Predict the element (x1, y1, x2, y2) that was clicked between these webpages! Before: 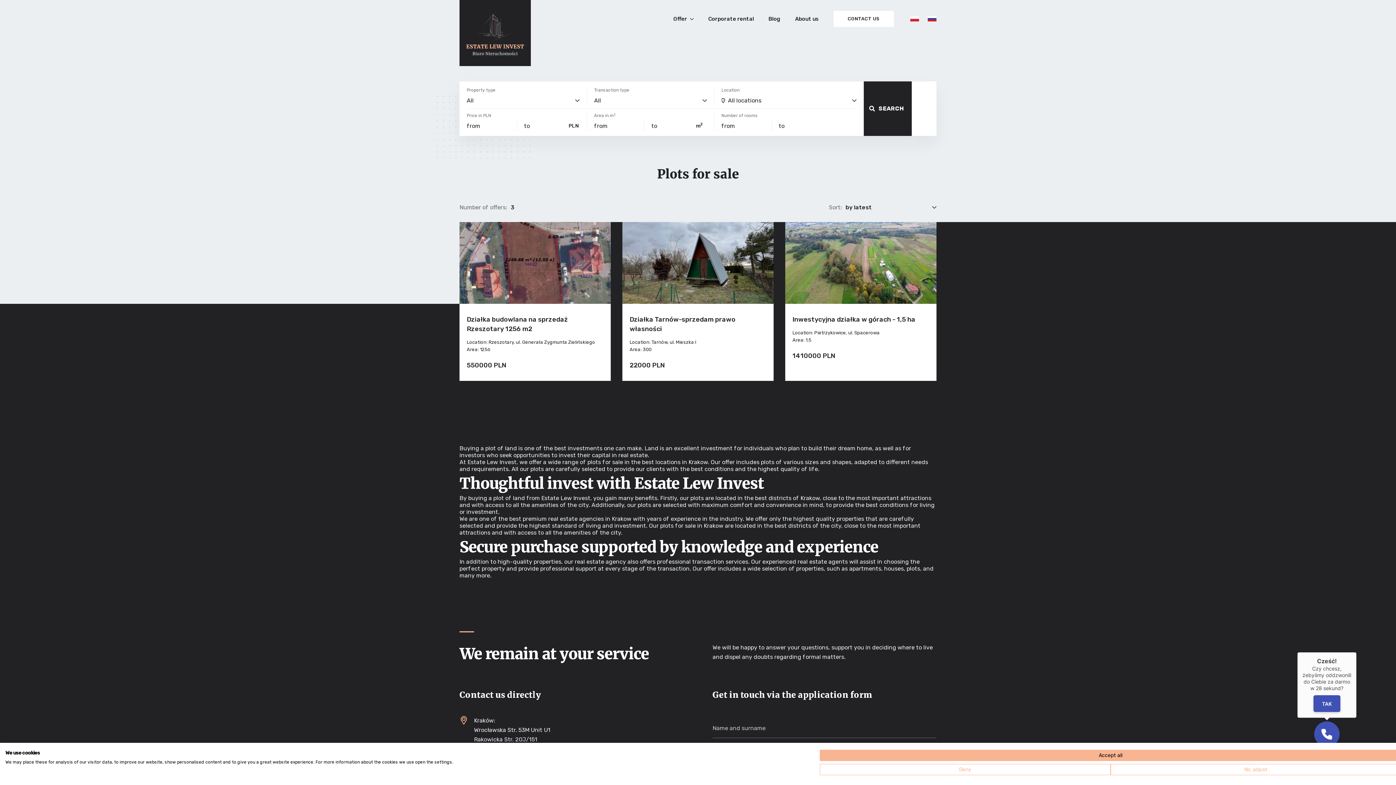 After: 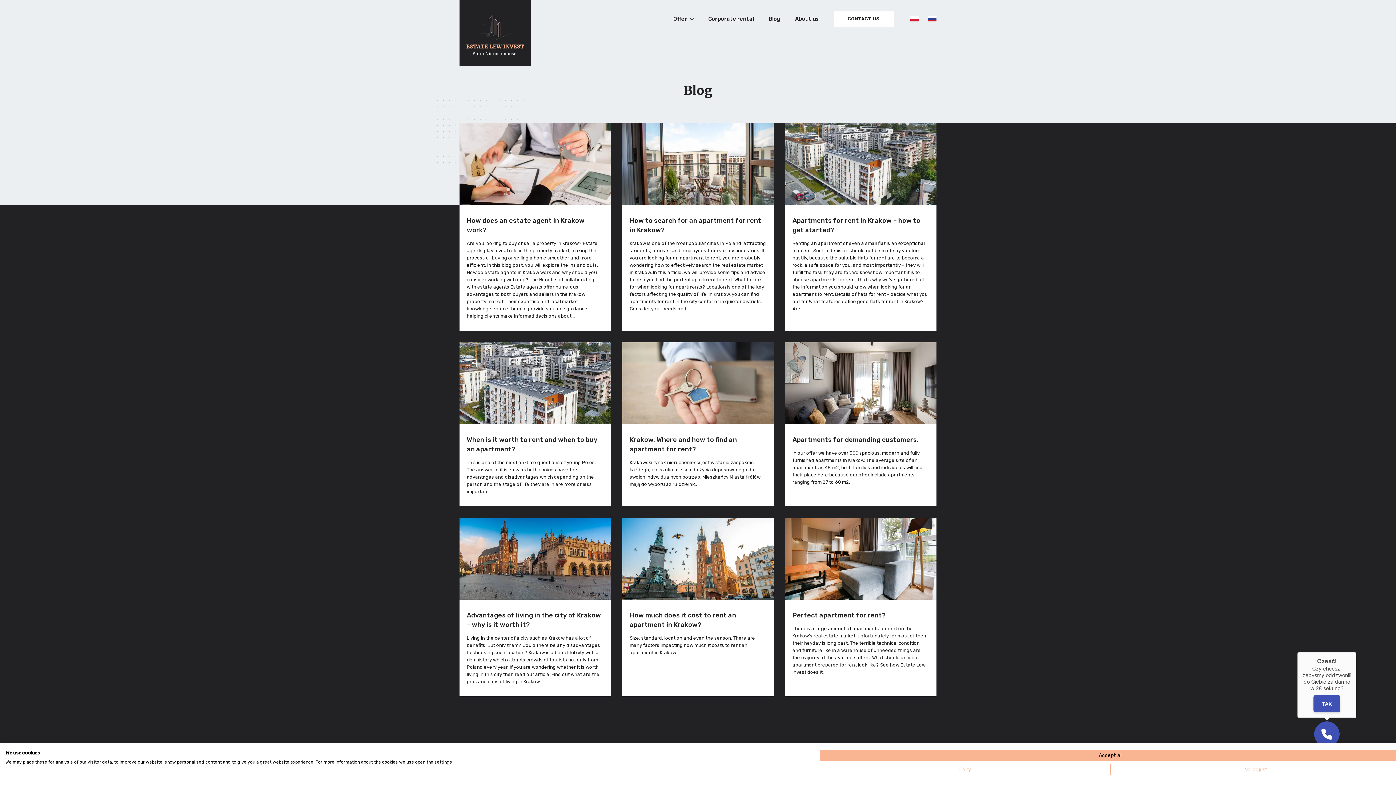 Action: label: Blog bbox: (768, 14, 780, 23)